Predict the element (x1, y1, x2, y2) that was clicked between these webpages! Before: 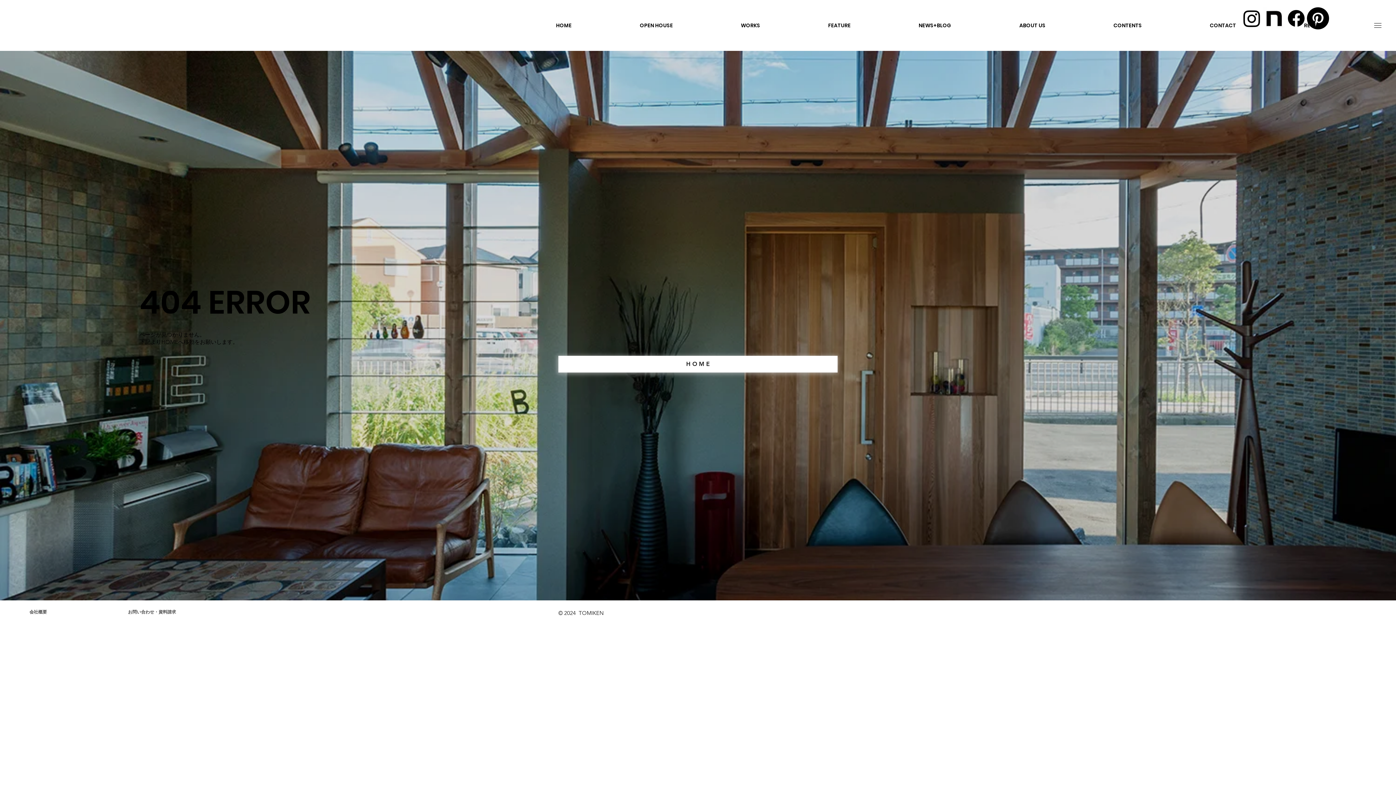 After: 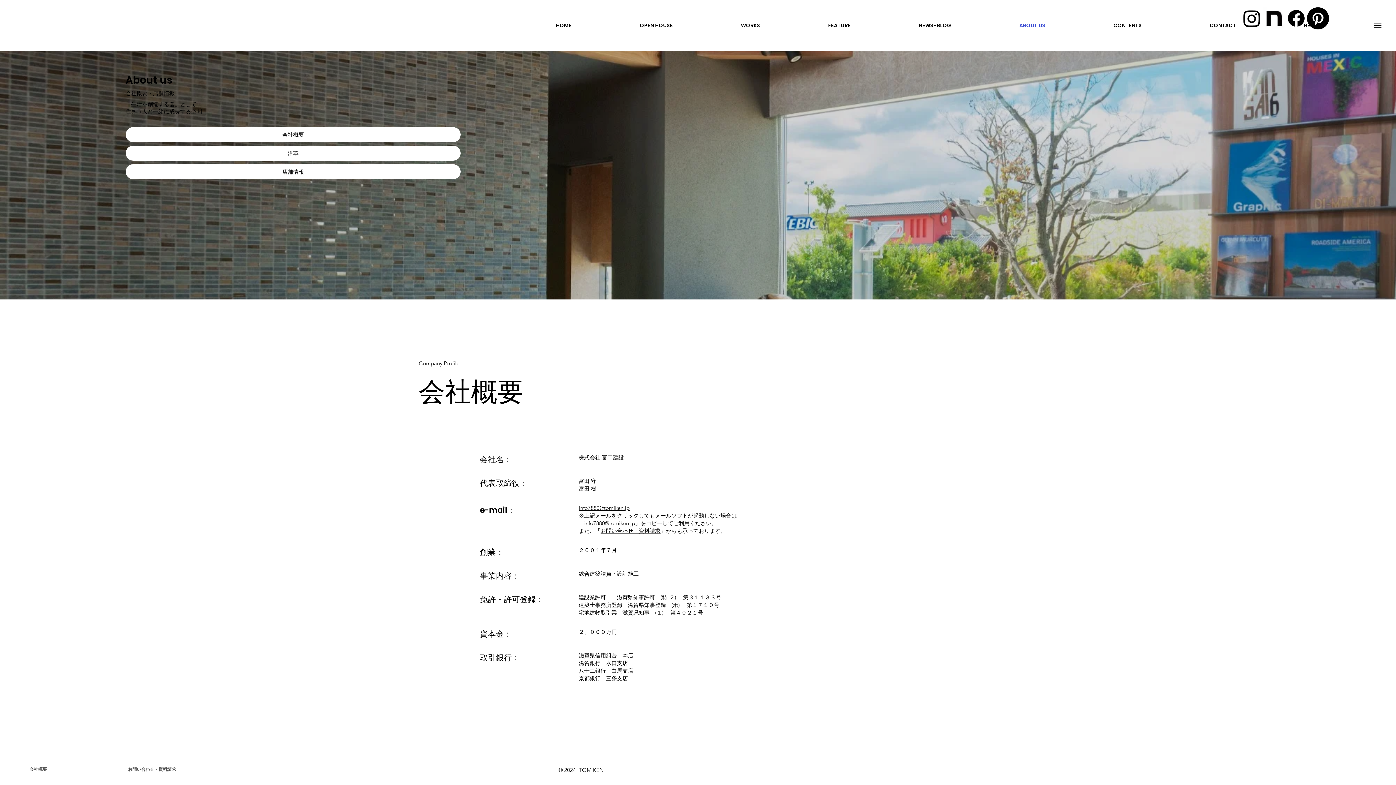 Action: bbox: (20, 606, 56, 617) label: 会社概要